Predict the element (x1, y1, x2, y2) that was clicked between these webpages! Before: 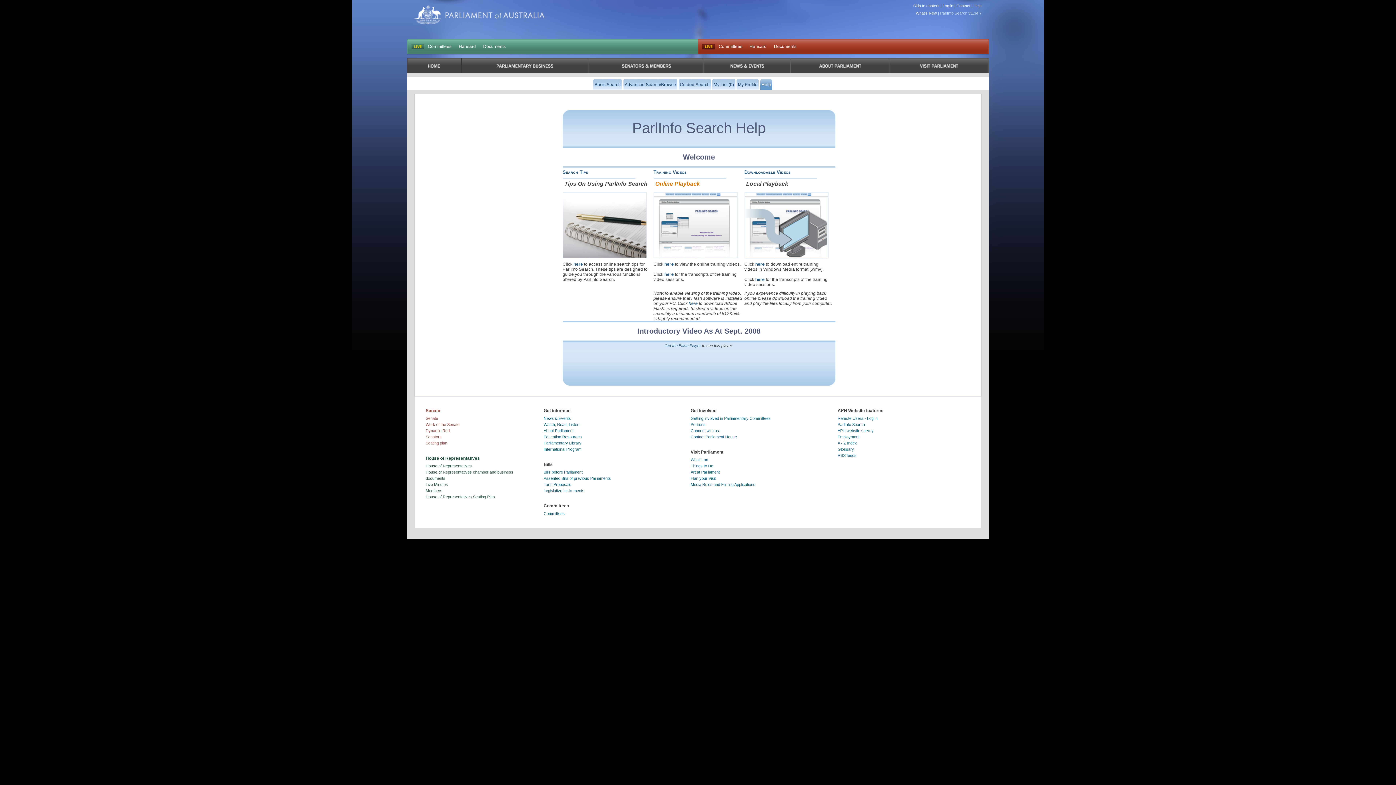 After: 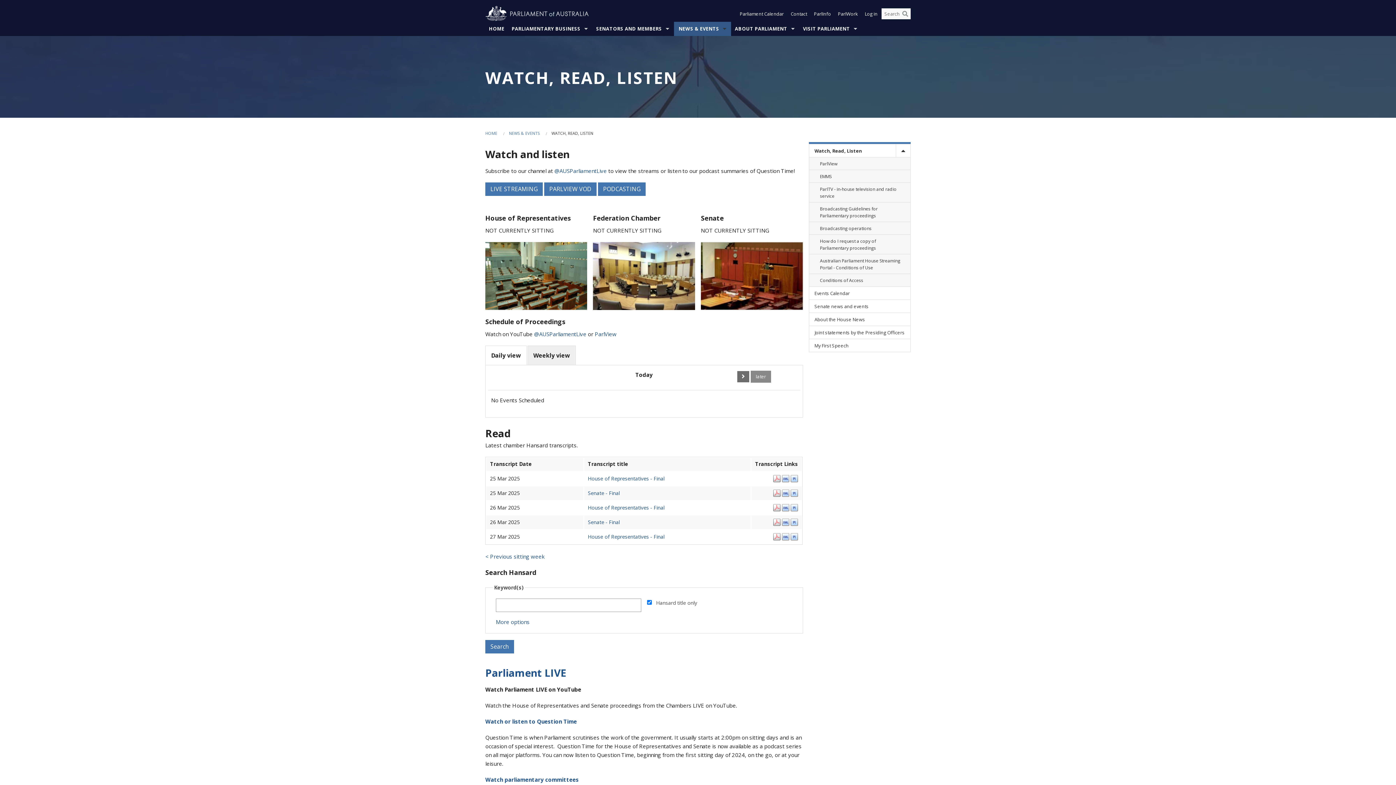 Action: bbox: (543, 422, 579, 426) label: Watch, Read, Listen